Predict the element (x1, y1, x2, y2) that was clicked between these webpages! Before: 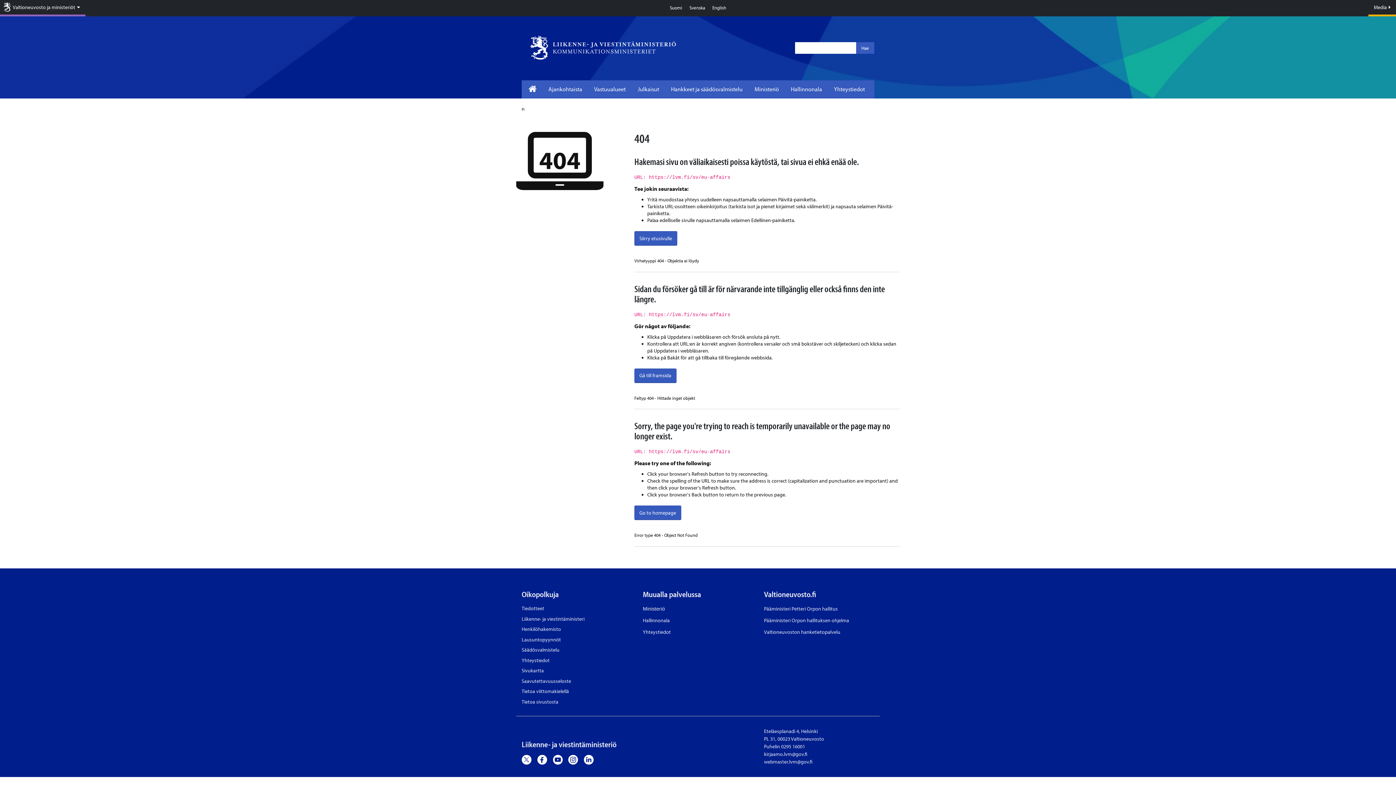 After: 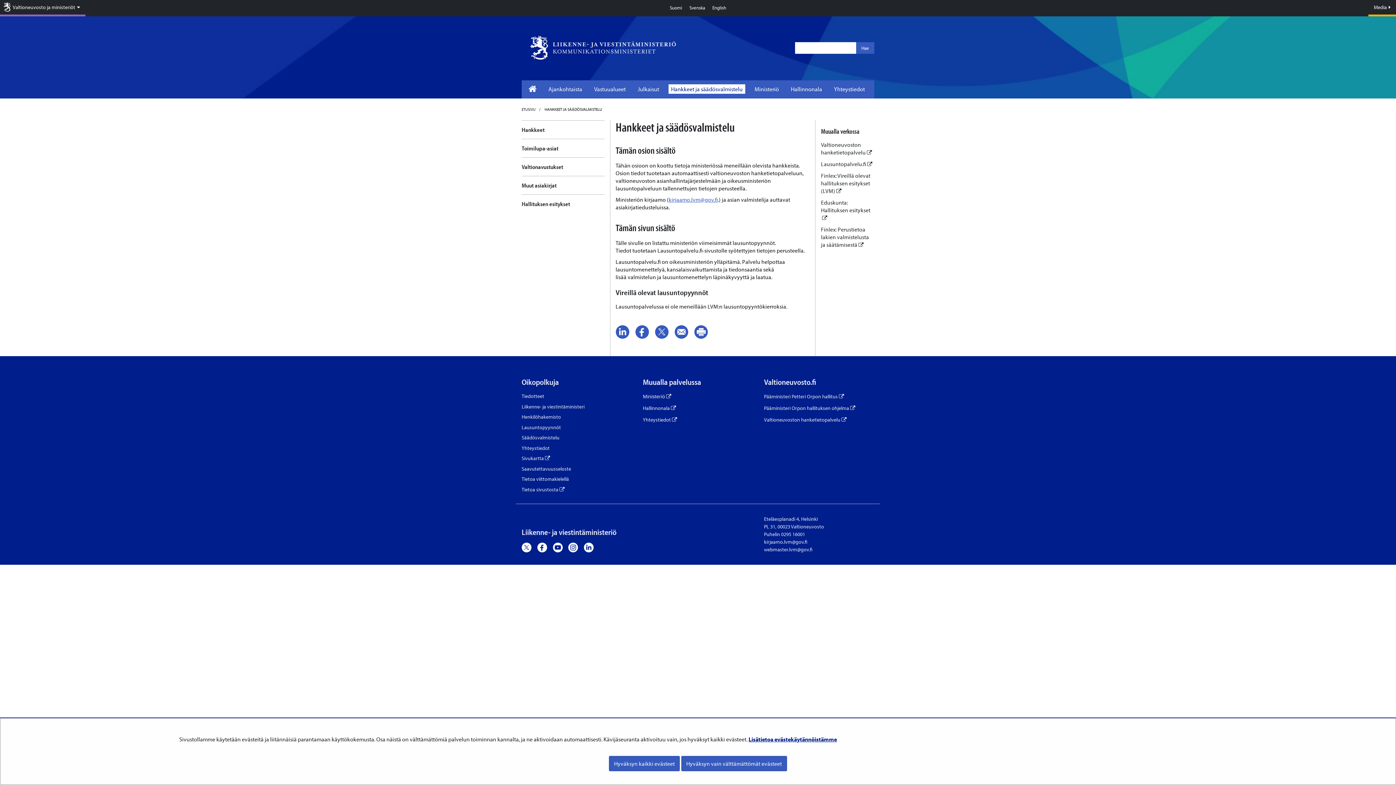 Action: label: Lausuntopyynnöt bbox: (521, 636, 561, 643)